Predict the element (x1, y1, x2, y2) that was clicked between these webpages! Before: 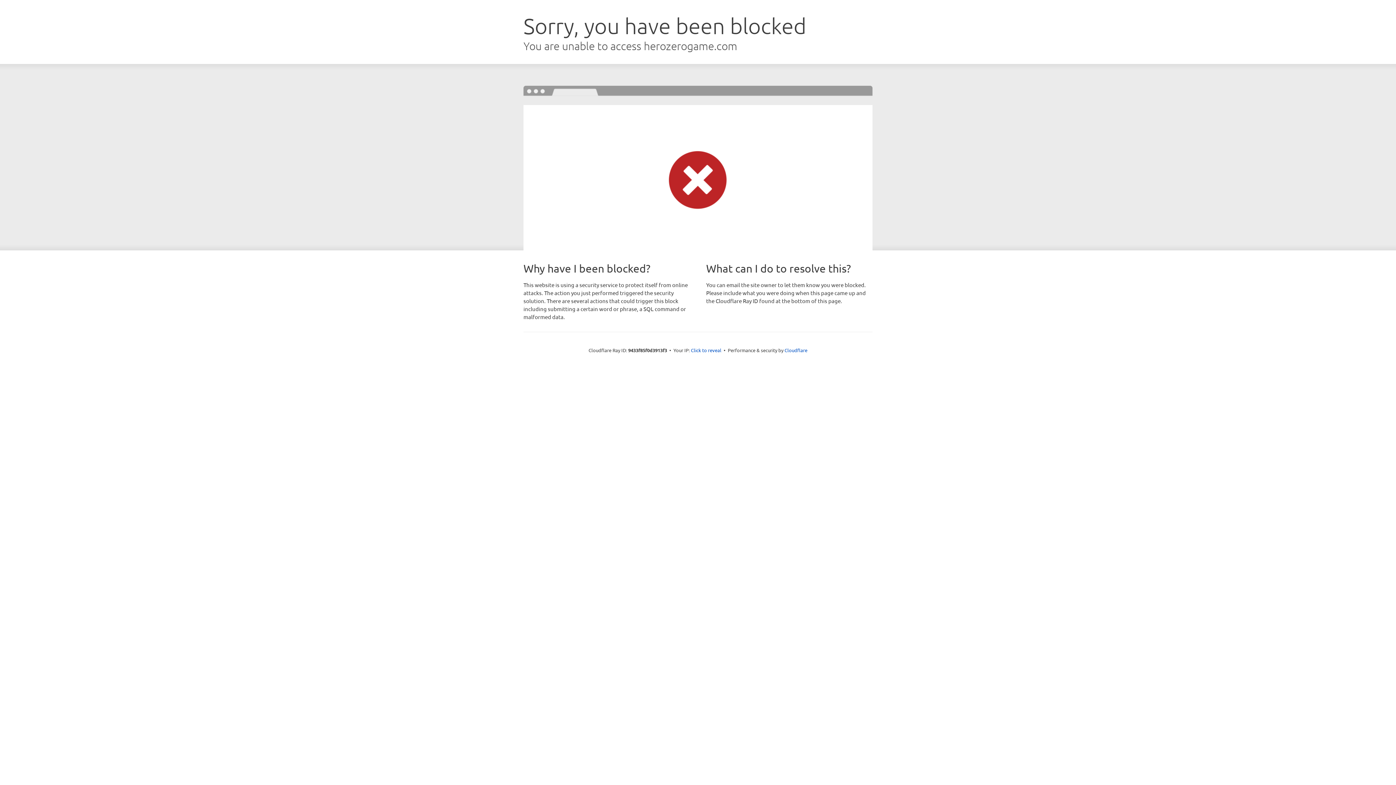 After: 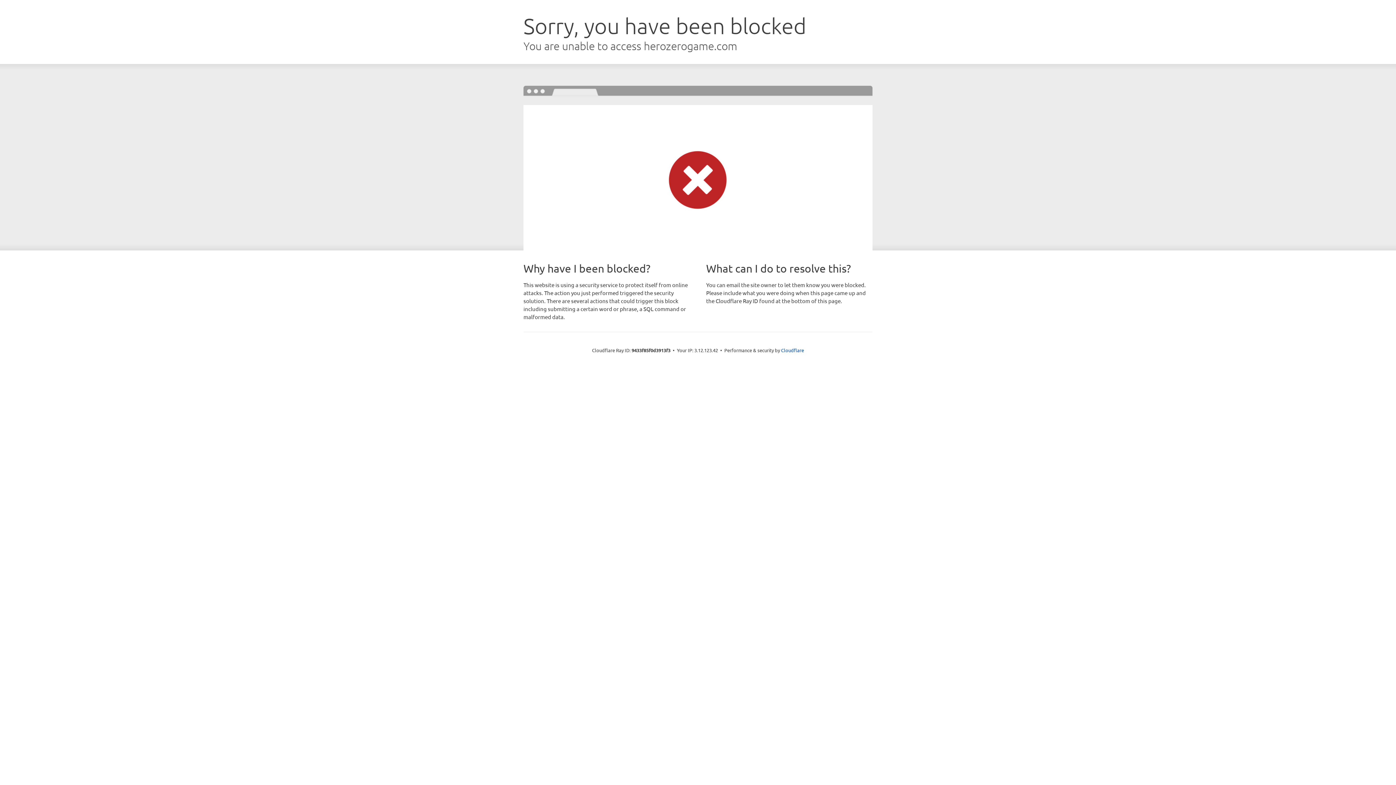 Action: label: Click to reveal bbox: (691, 346, 721, 353)